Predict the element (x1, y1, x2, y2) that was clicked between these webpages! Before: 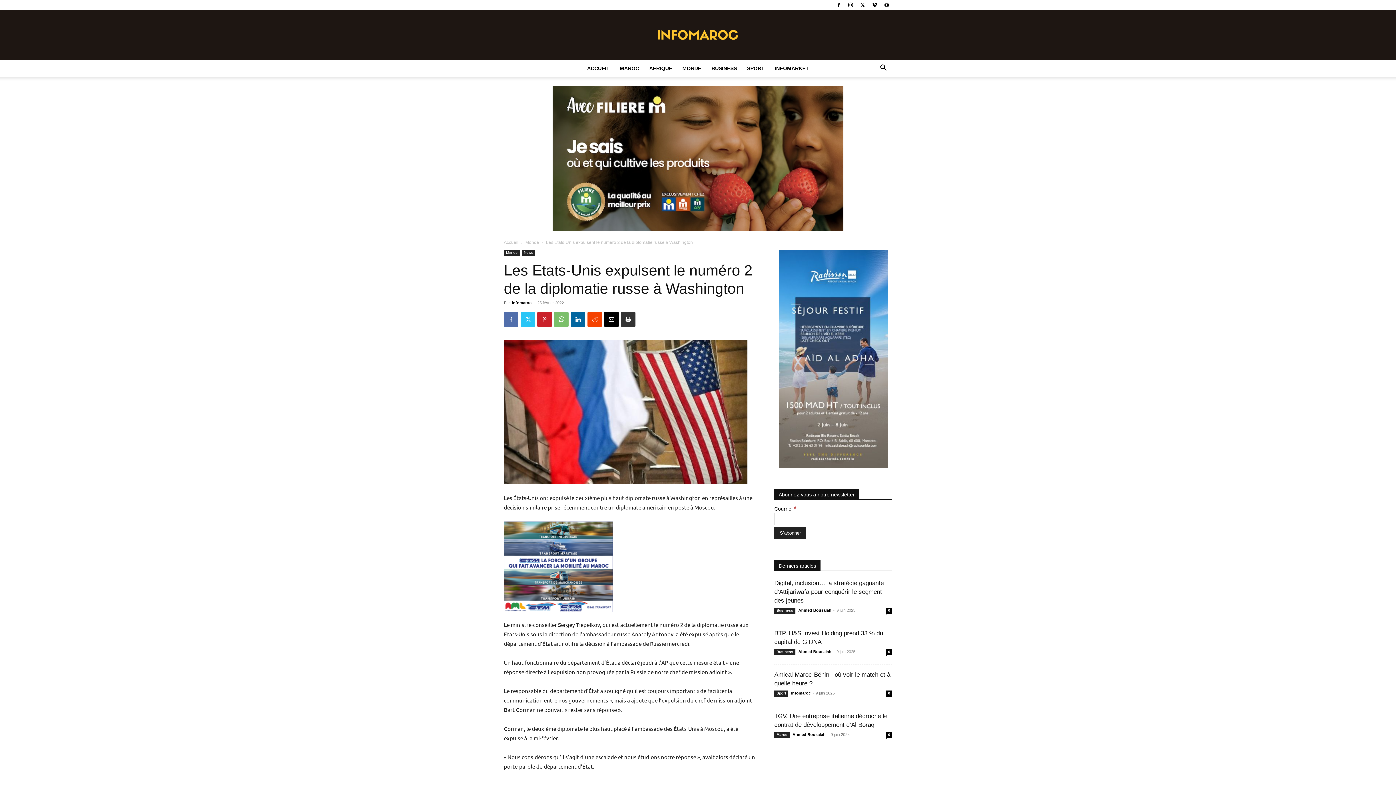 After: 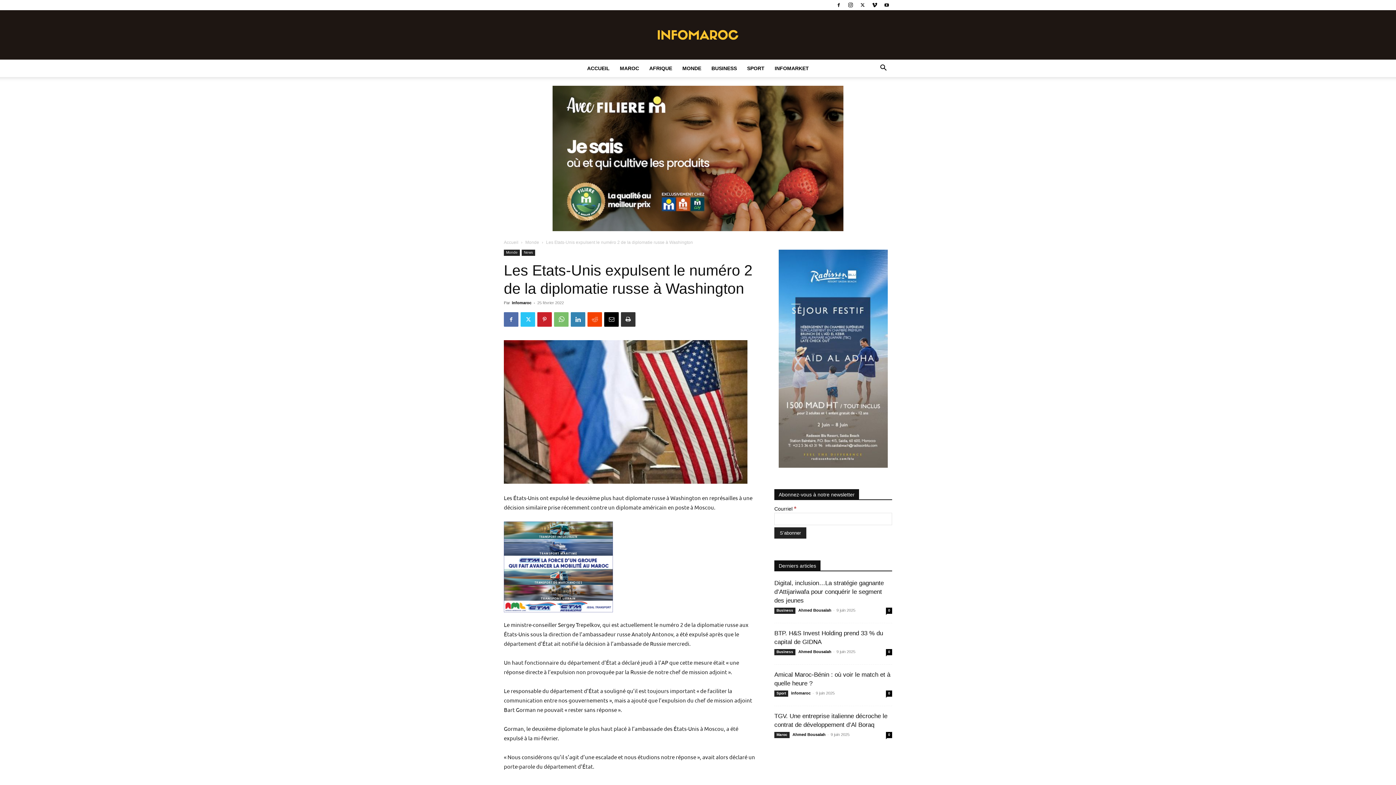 Action: bbox: (570, 312, 585, 326)